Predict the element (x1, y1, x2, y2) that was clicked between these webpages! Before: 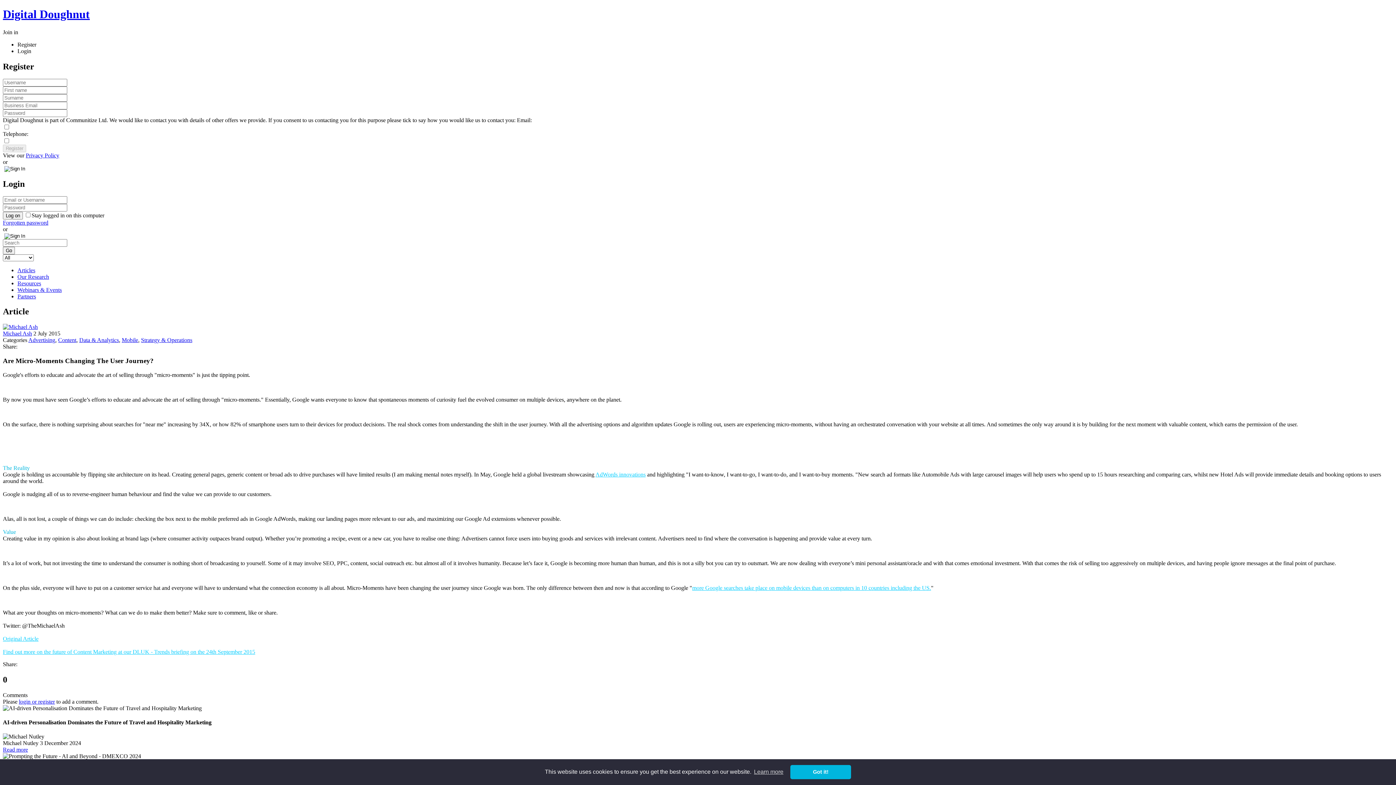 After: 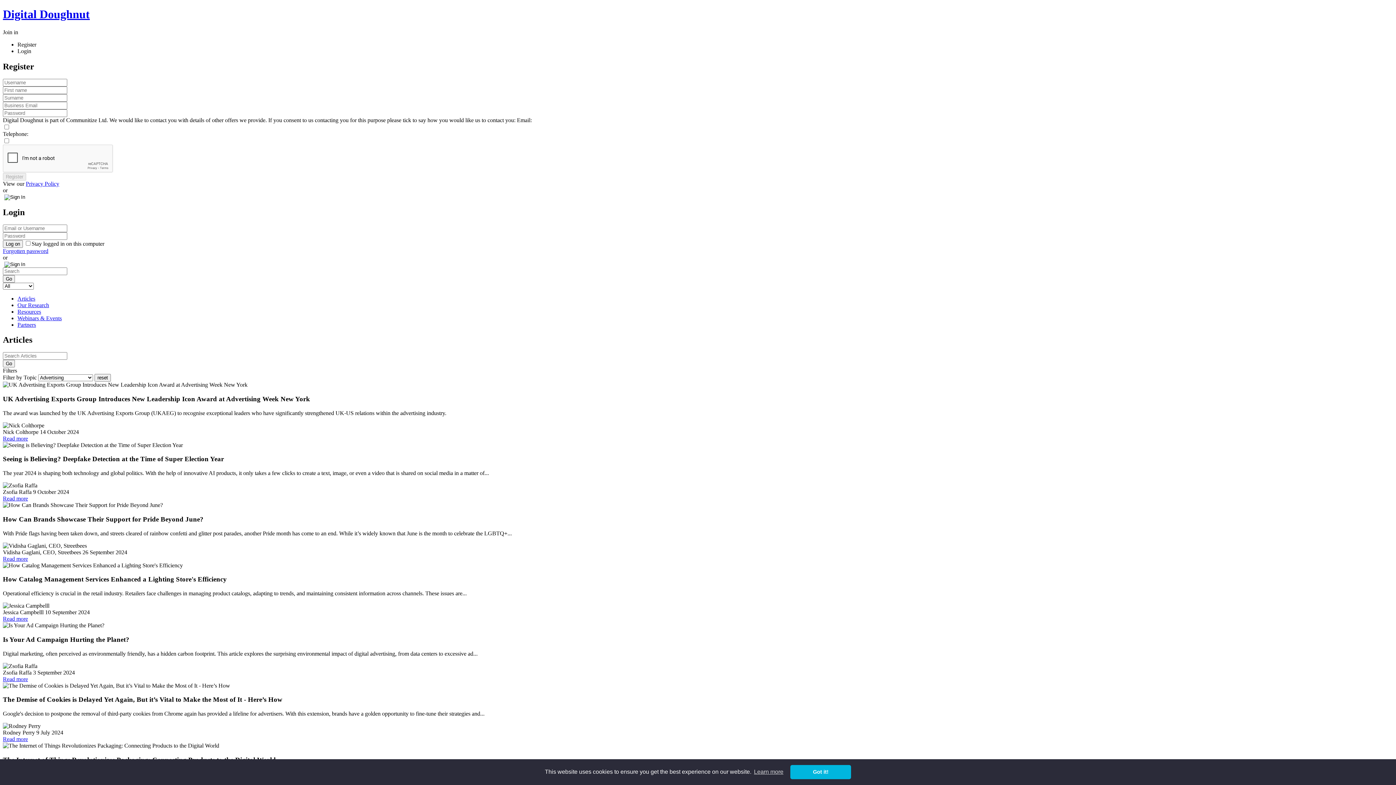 Action: label: Advertising bbox: (28, 337, 55, 343)